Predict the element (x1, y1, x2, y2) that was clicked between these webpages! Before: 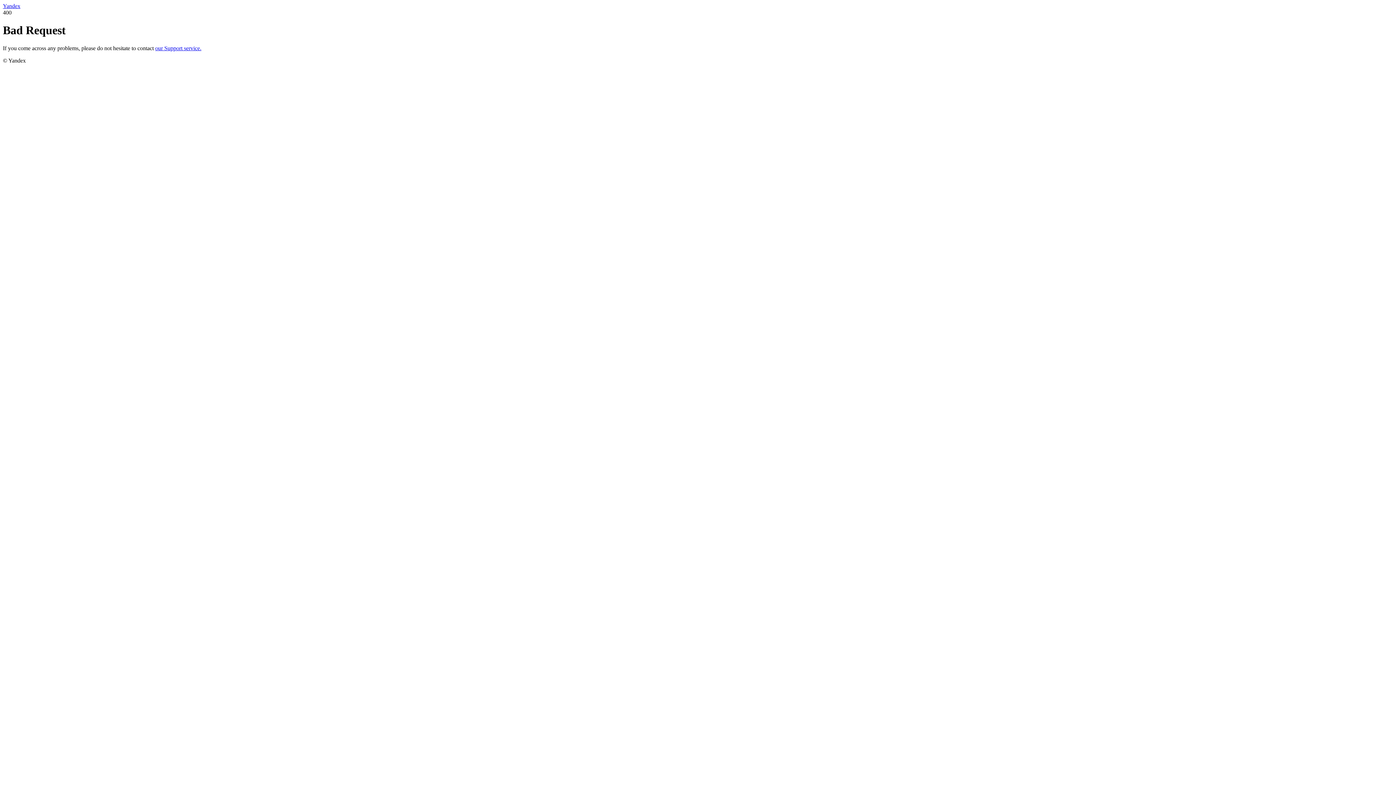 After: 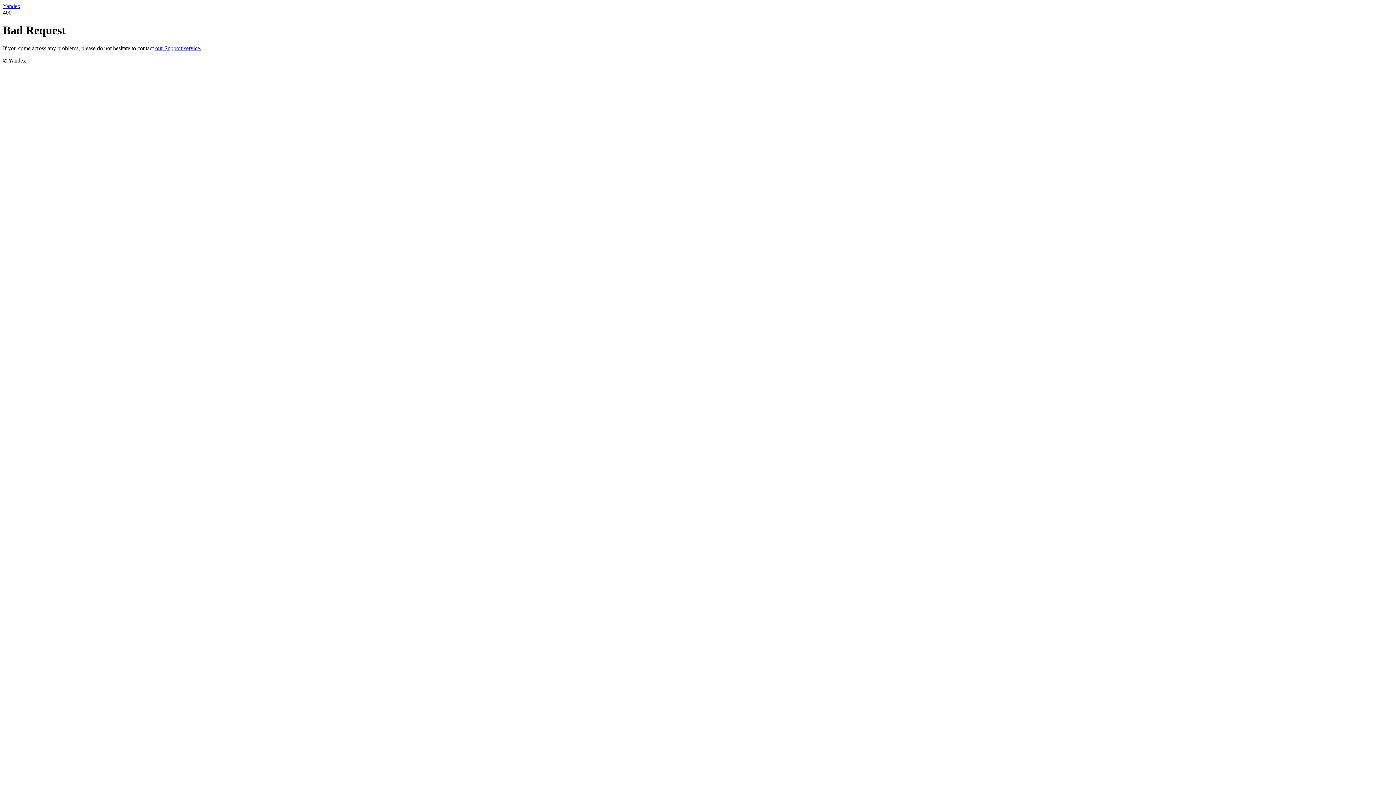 Action: label: Yandex bbox: (2, 2, 20, 9)